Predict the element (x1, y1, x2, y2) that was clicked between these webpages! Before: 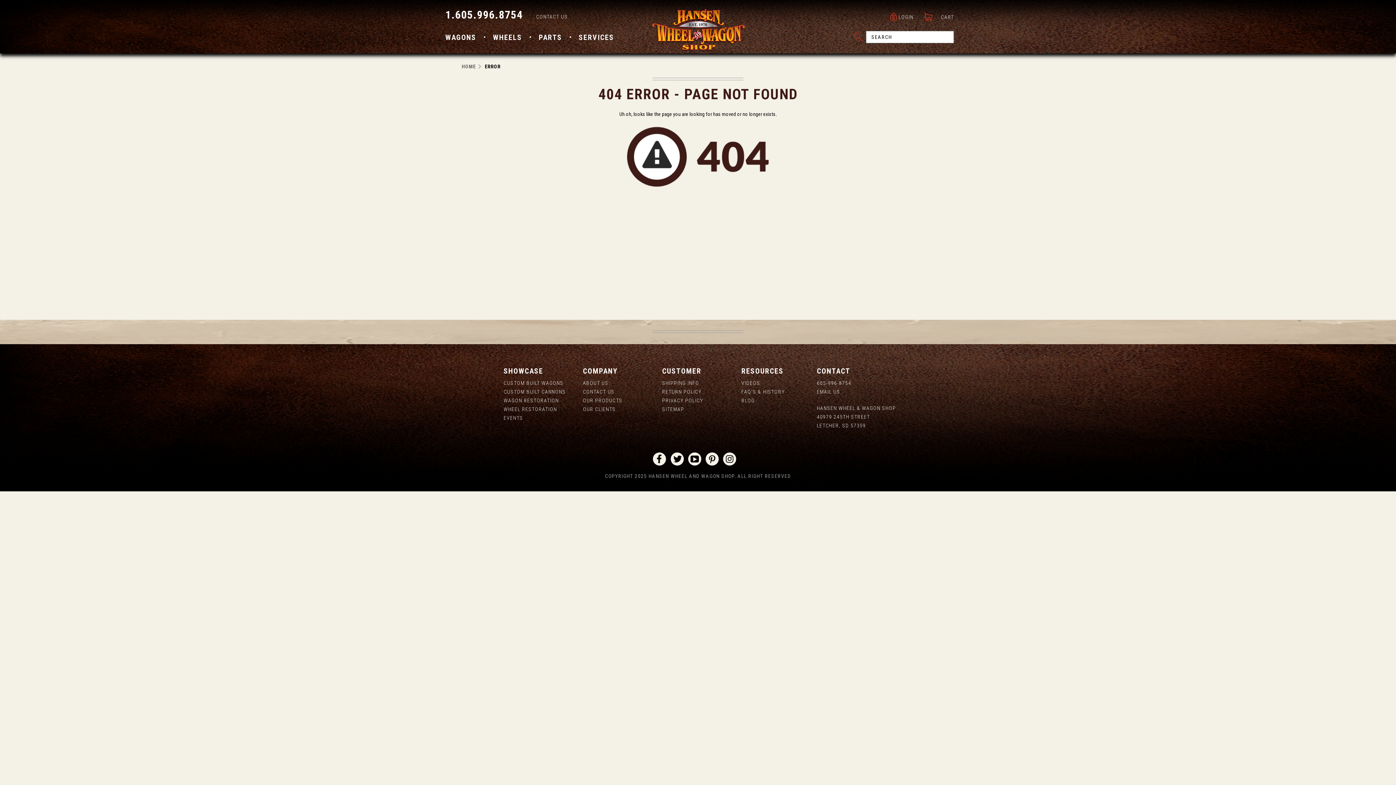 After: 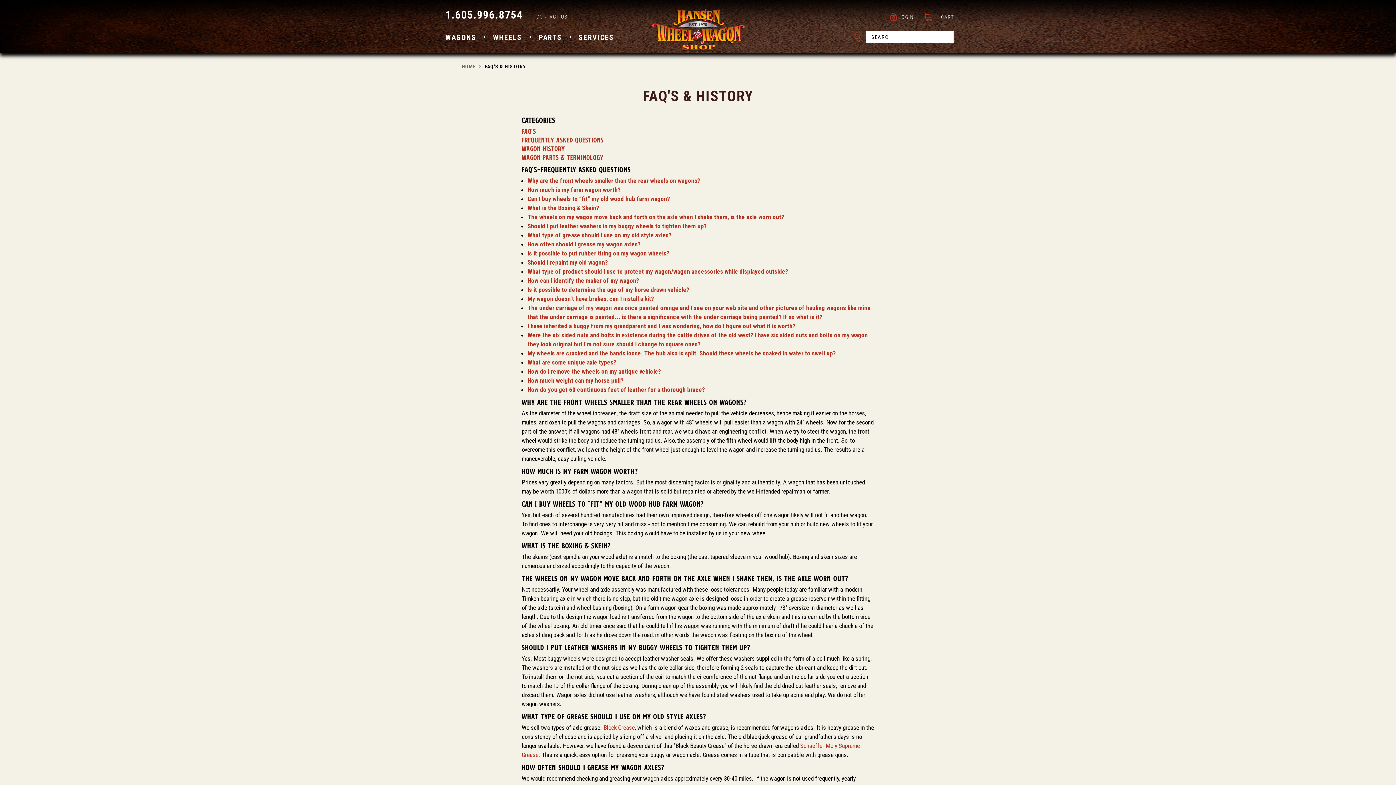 Action: bbox: (741, 389, 784, 394) label: FAQ'S & HISTORY